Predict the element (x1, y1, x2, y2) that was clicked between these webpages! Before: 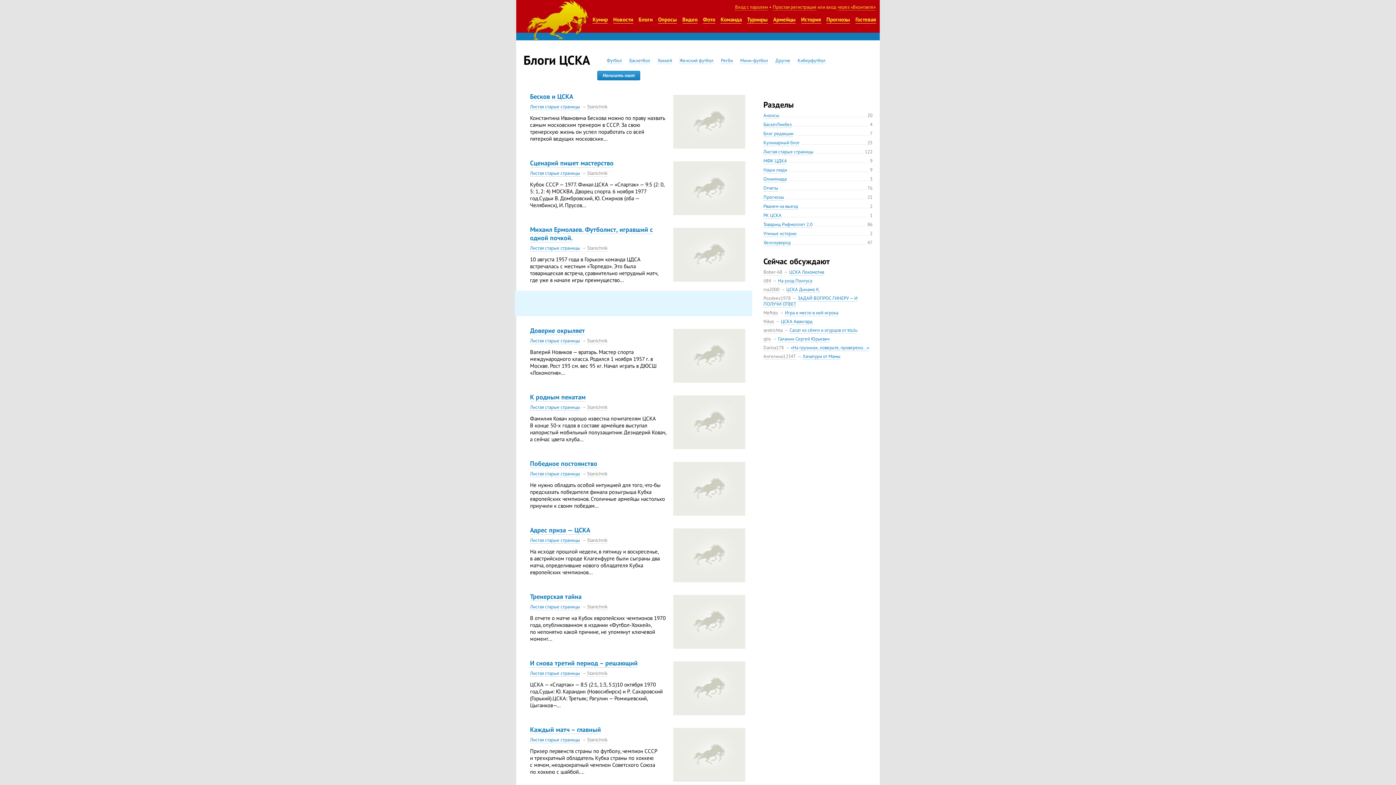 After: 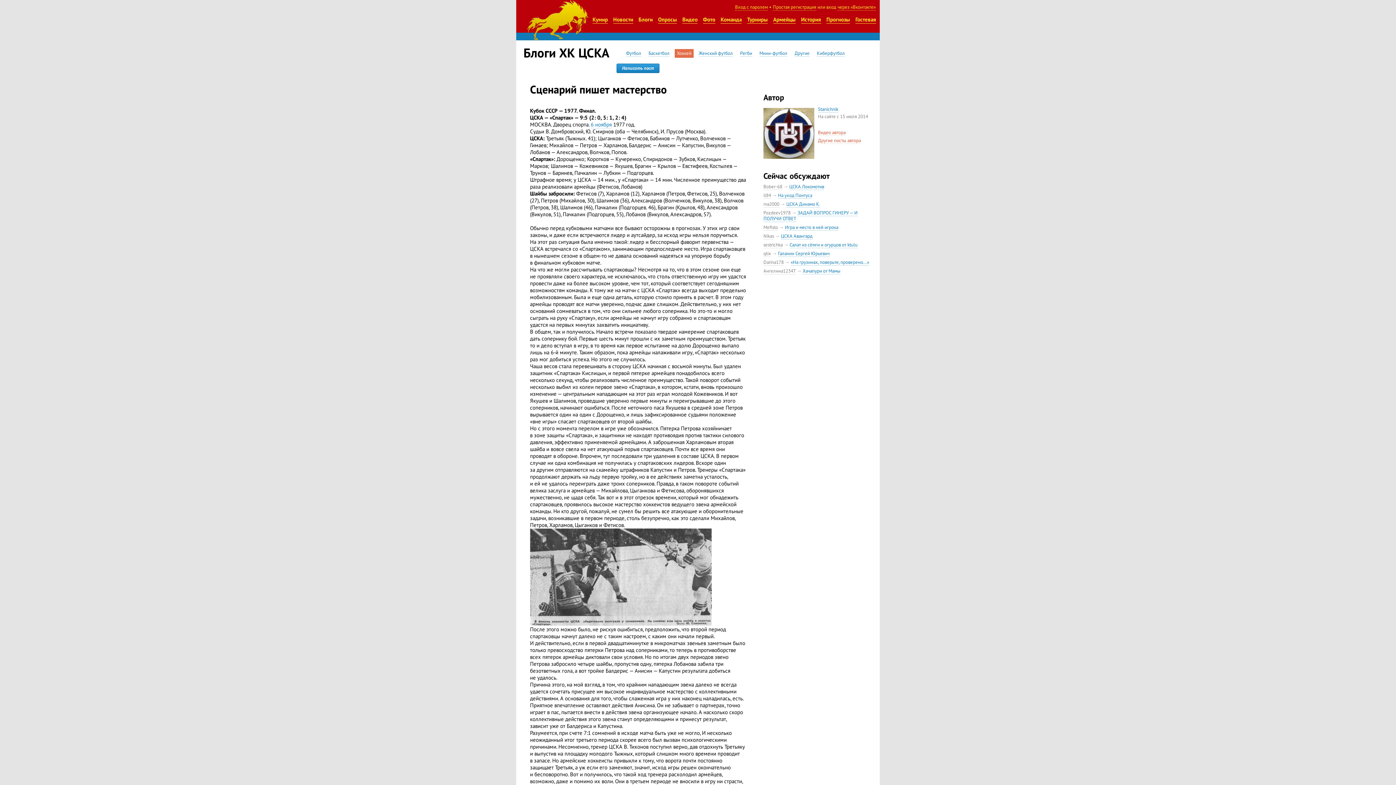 Action: label: Сценарий пишет мастерство bbox: (530, 158, 613, 167)